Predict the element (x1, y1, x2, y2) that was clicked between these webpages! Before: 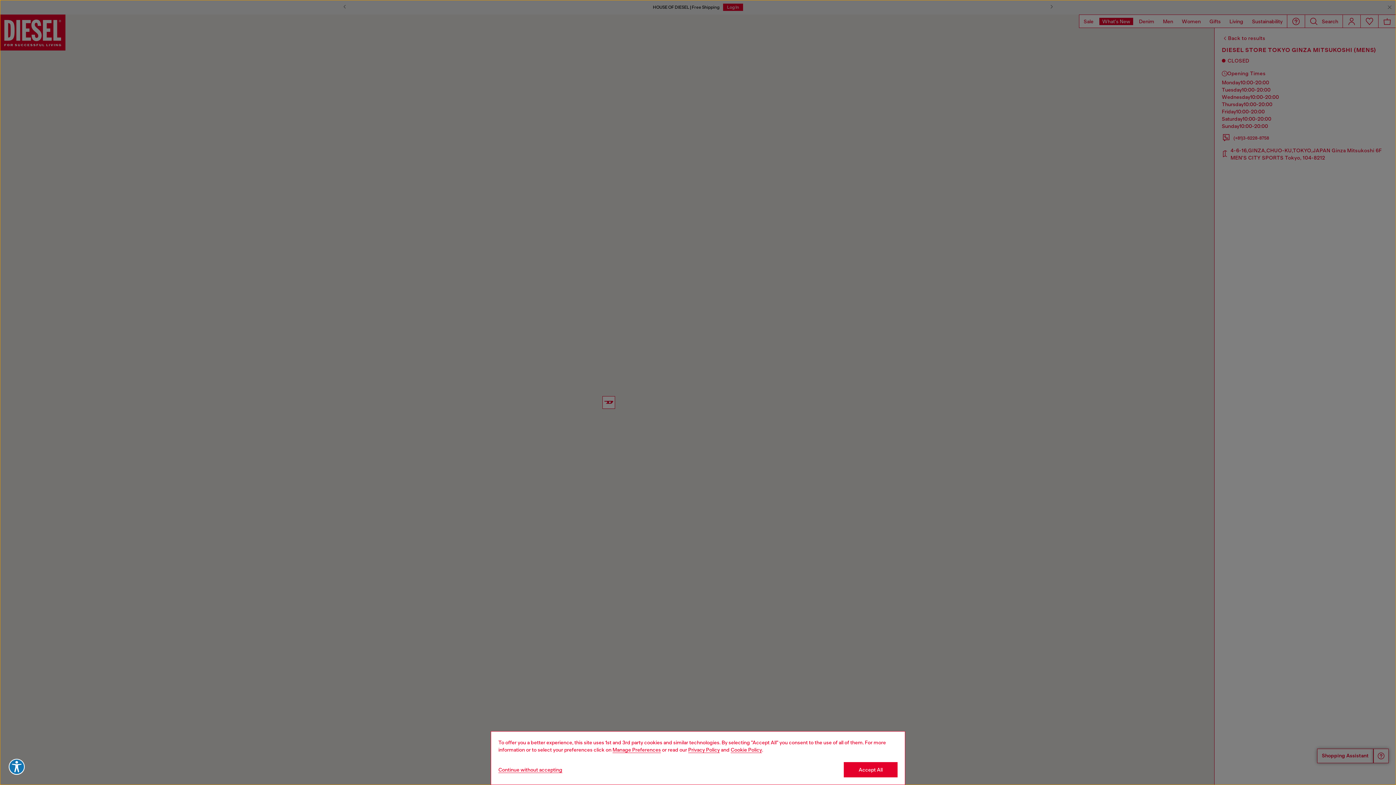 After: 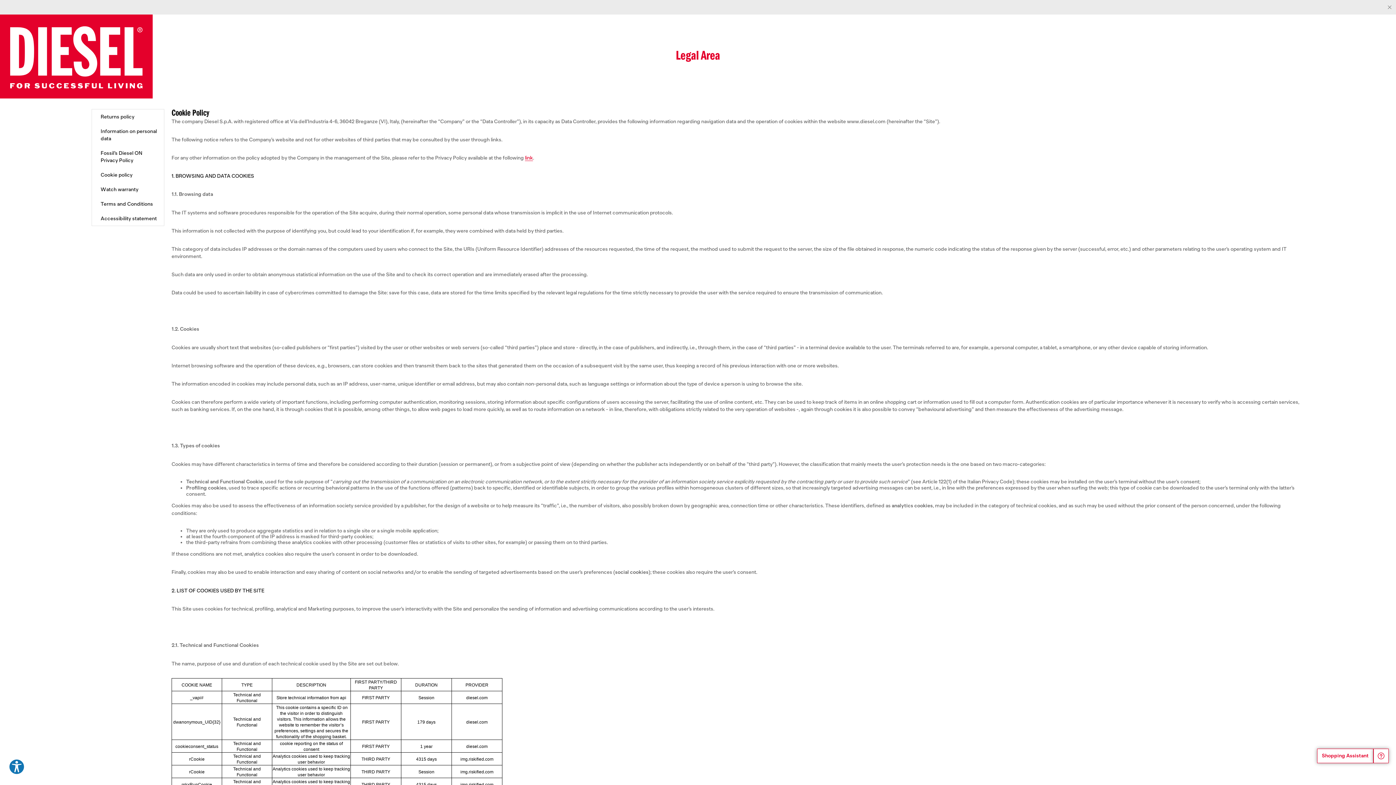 Action: label: Cookie Policy bbox: (730, 747, 762, 753)